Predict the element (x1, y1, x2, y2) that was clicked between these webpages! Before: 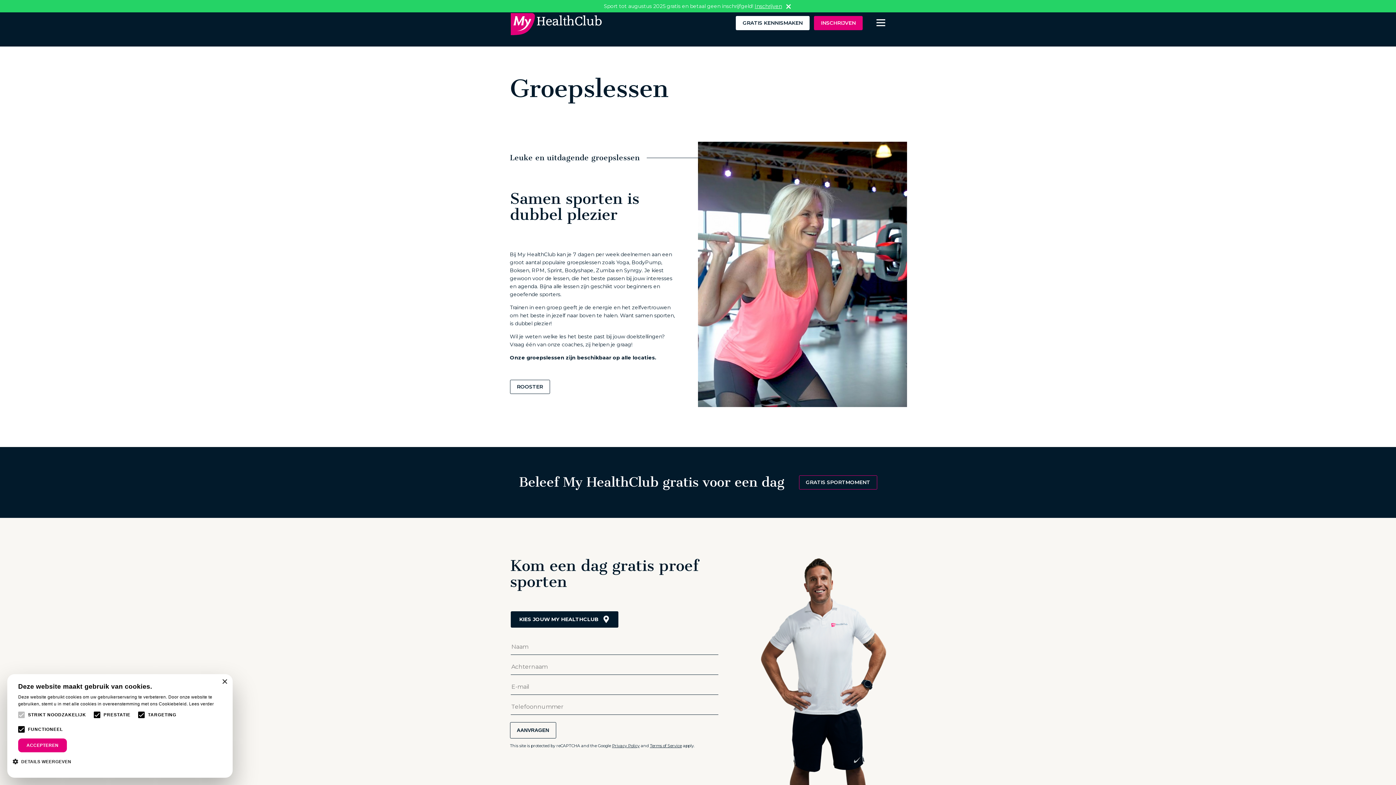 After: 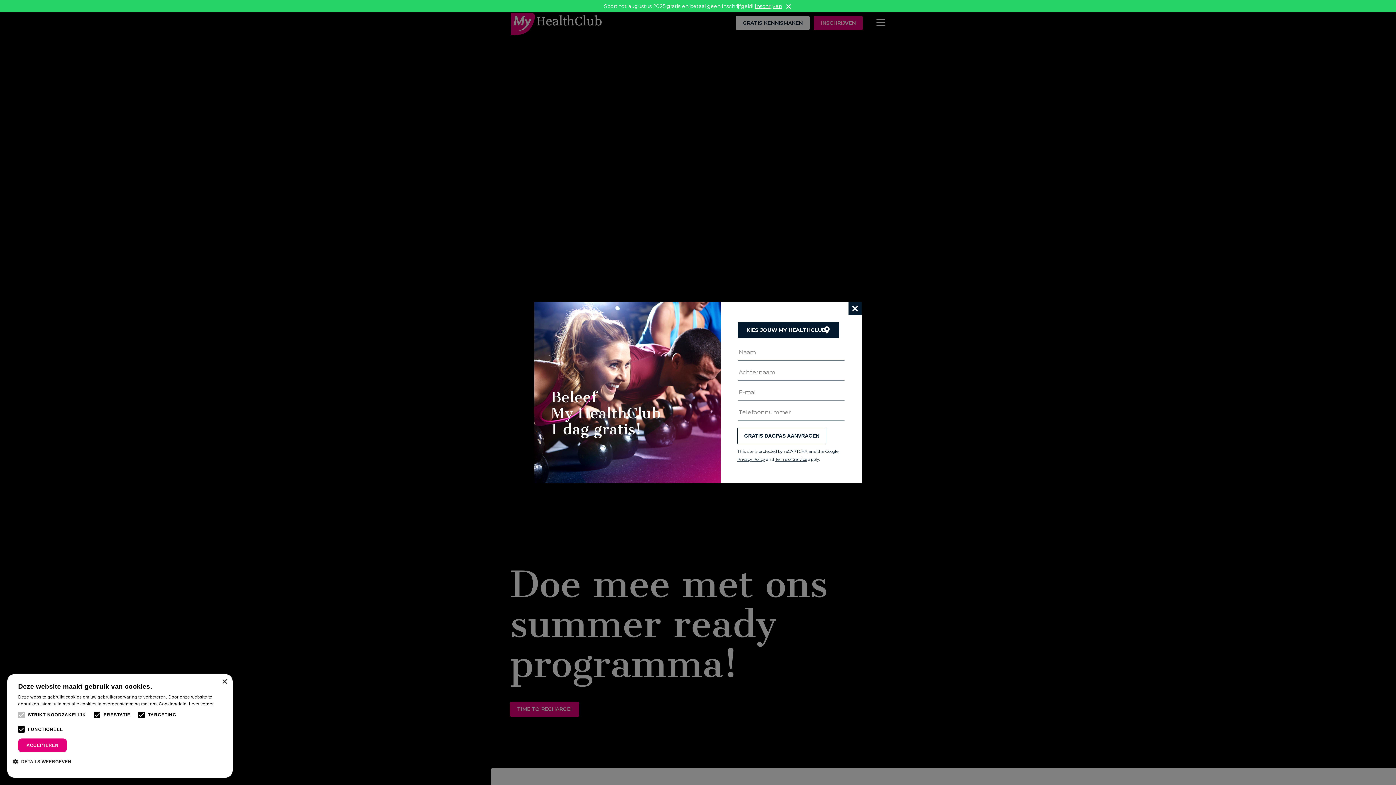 Action: bbox: (510, 30, 601, 36)